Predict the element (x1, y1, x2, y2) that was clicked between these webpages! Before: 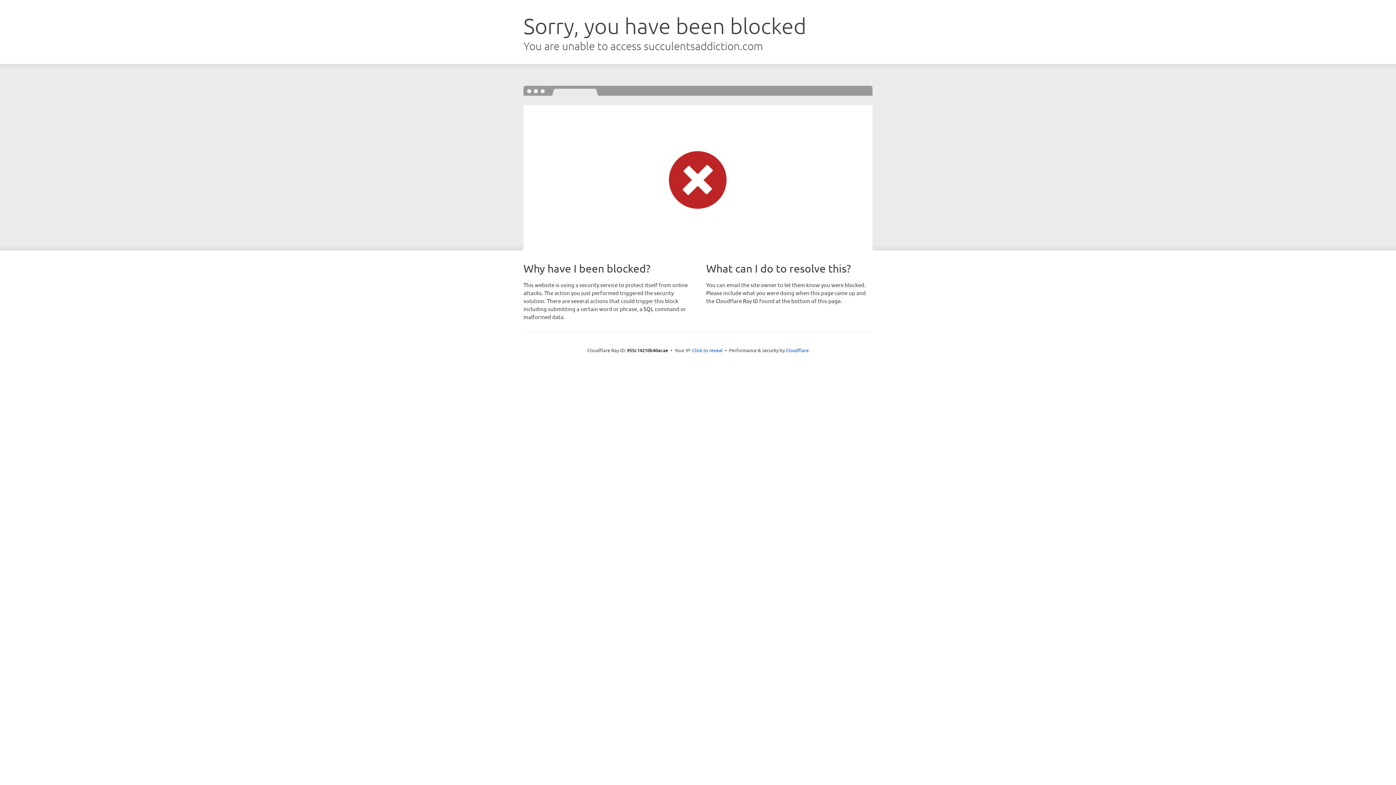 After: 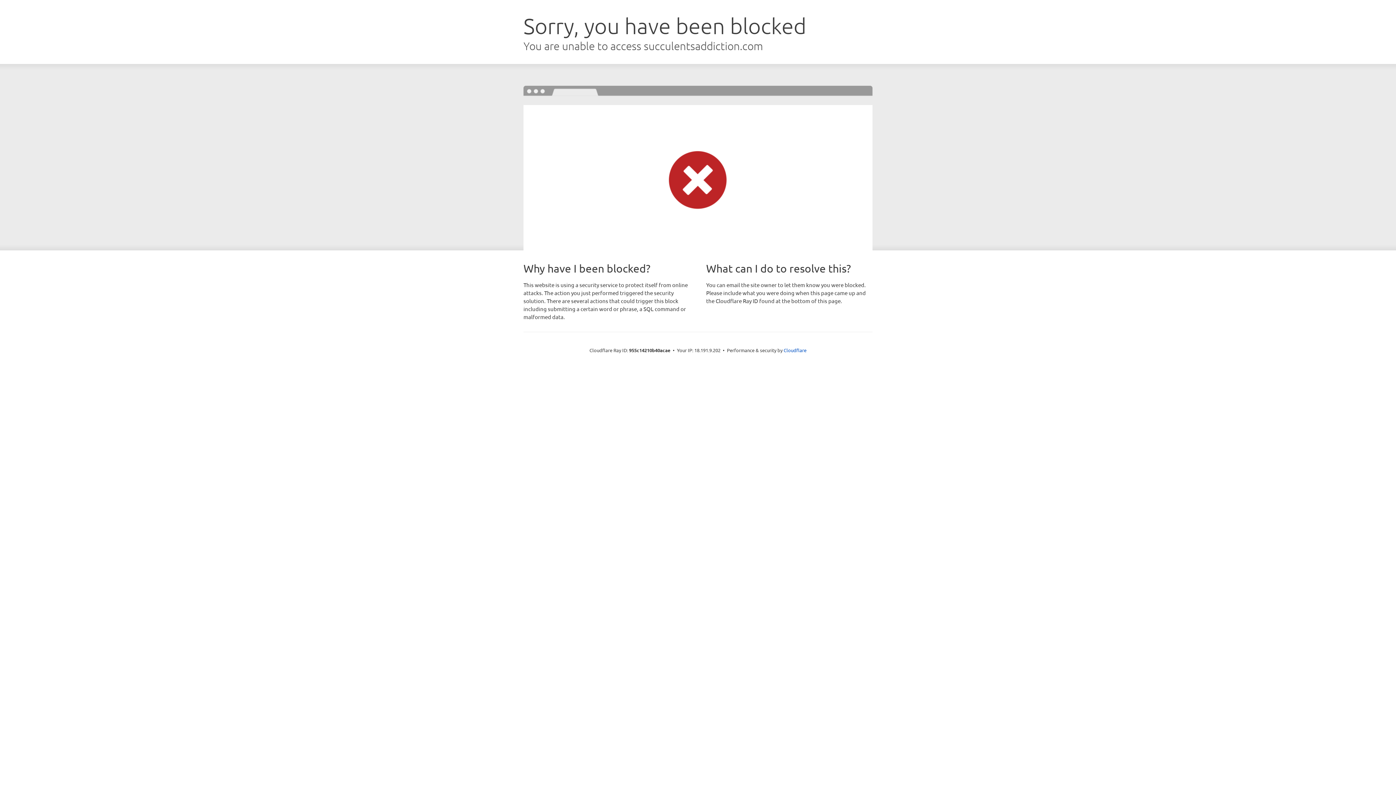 Action: label: Click to reveal bbox: (692, 346, 722, 353)